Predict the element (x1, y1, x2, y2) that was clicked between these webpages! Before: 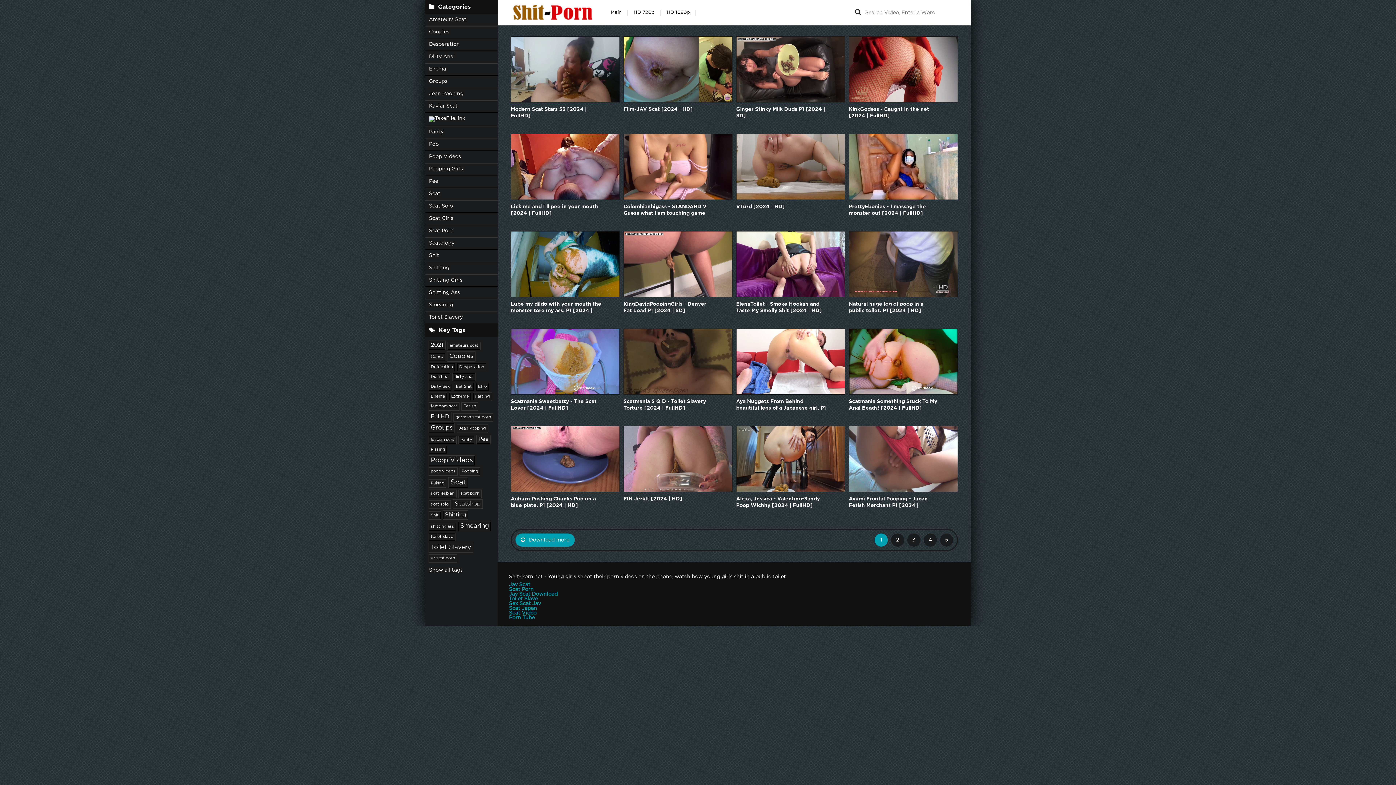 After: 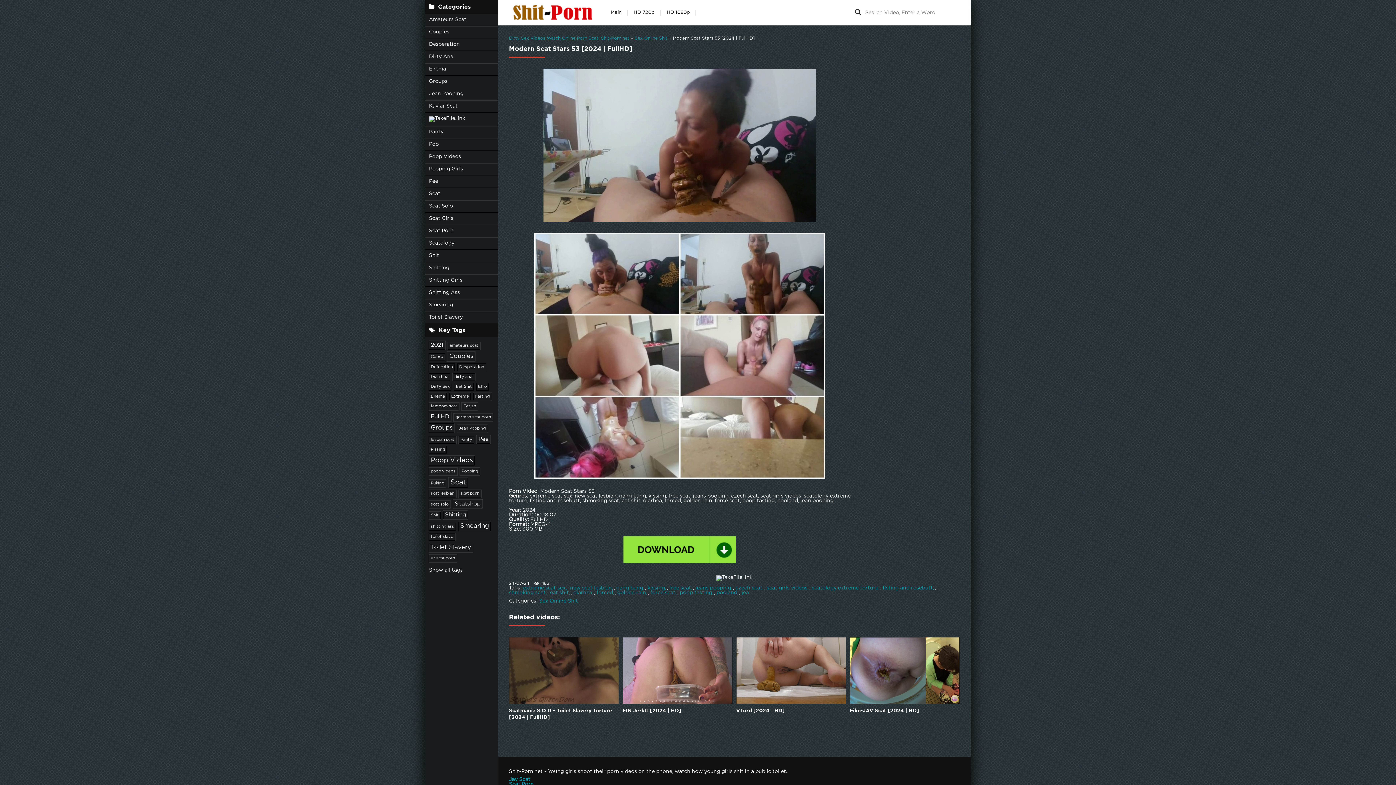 Action: bbox: (510, 36, 620, 102)